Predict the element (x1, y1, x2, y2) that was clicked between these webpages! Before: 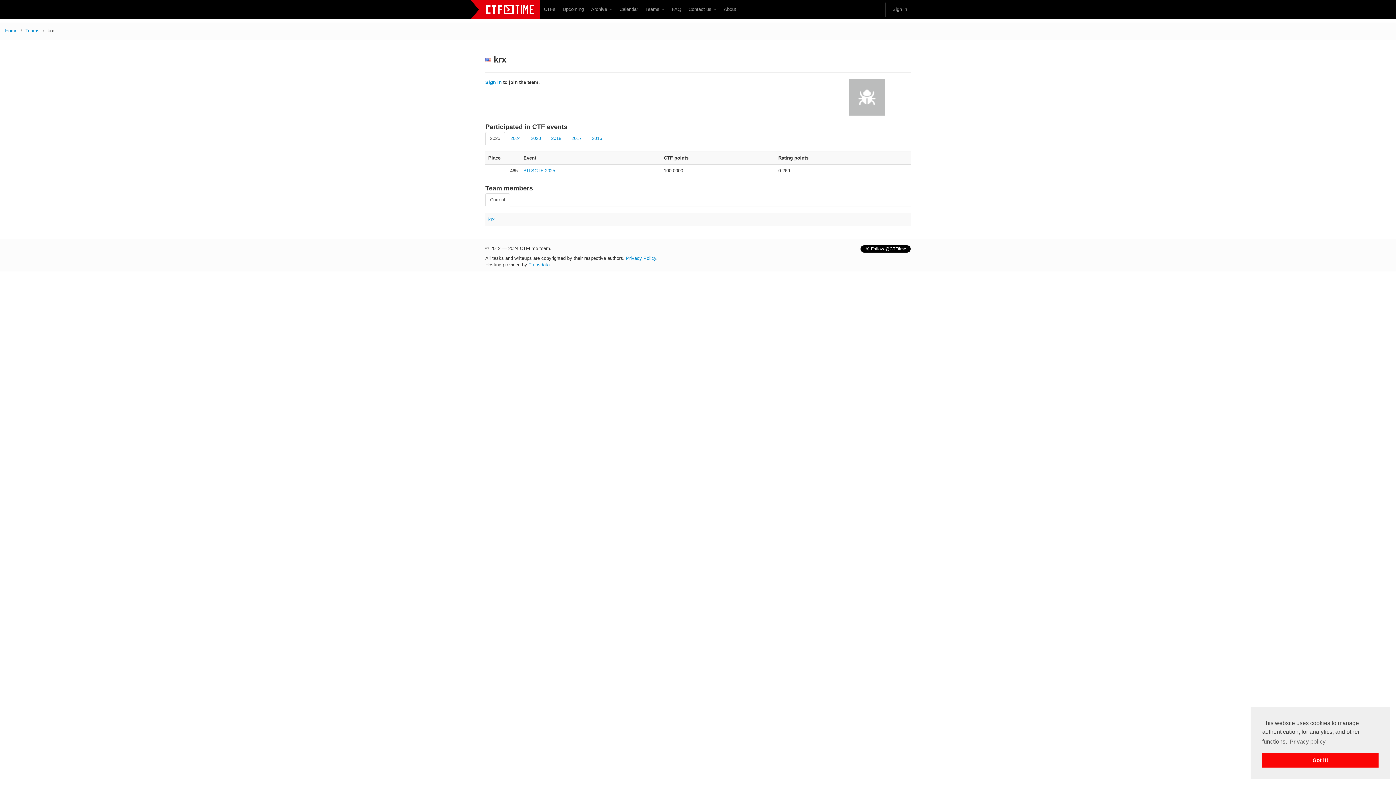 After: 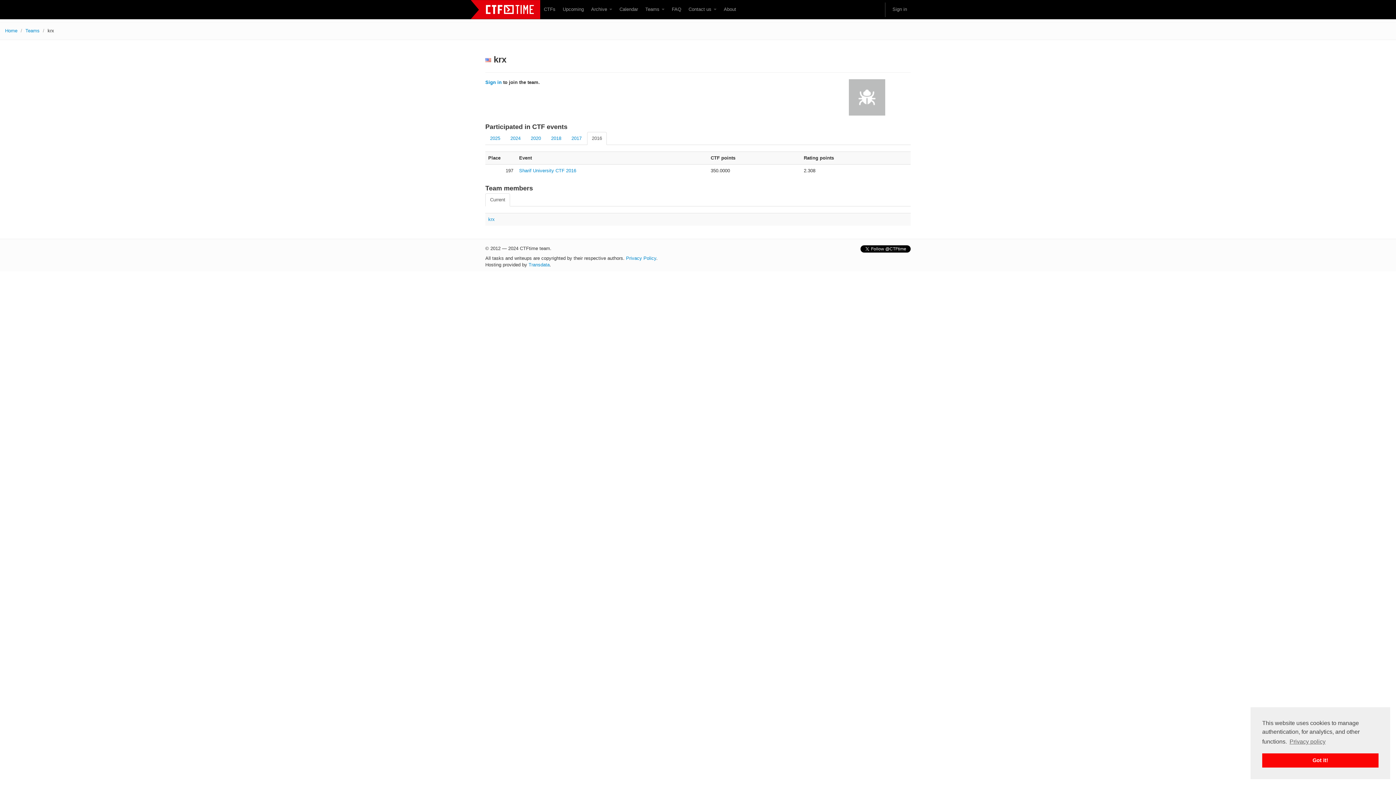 Action: bbox: (587, 132, 606, 145) label: 2016